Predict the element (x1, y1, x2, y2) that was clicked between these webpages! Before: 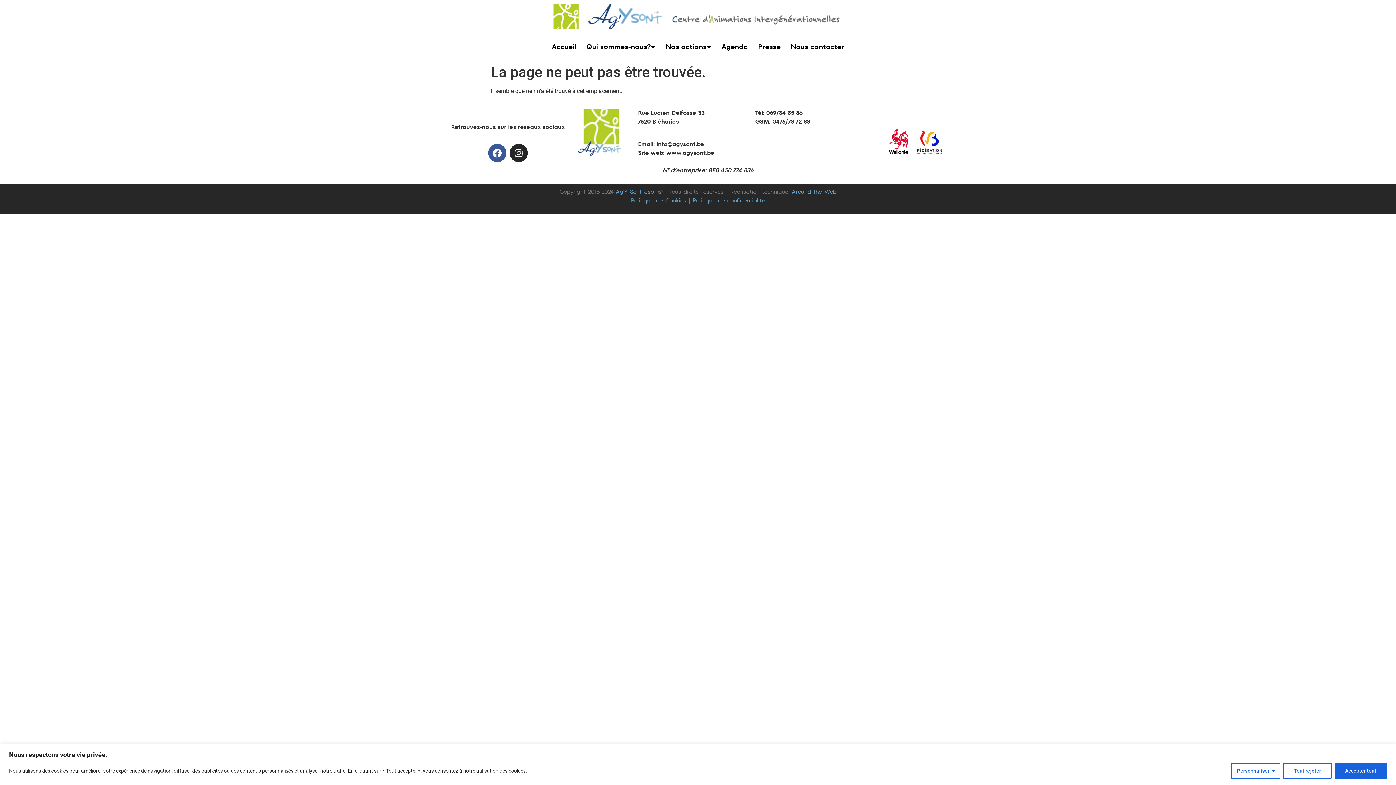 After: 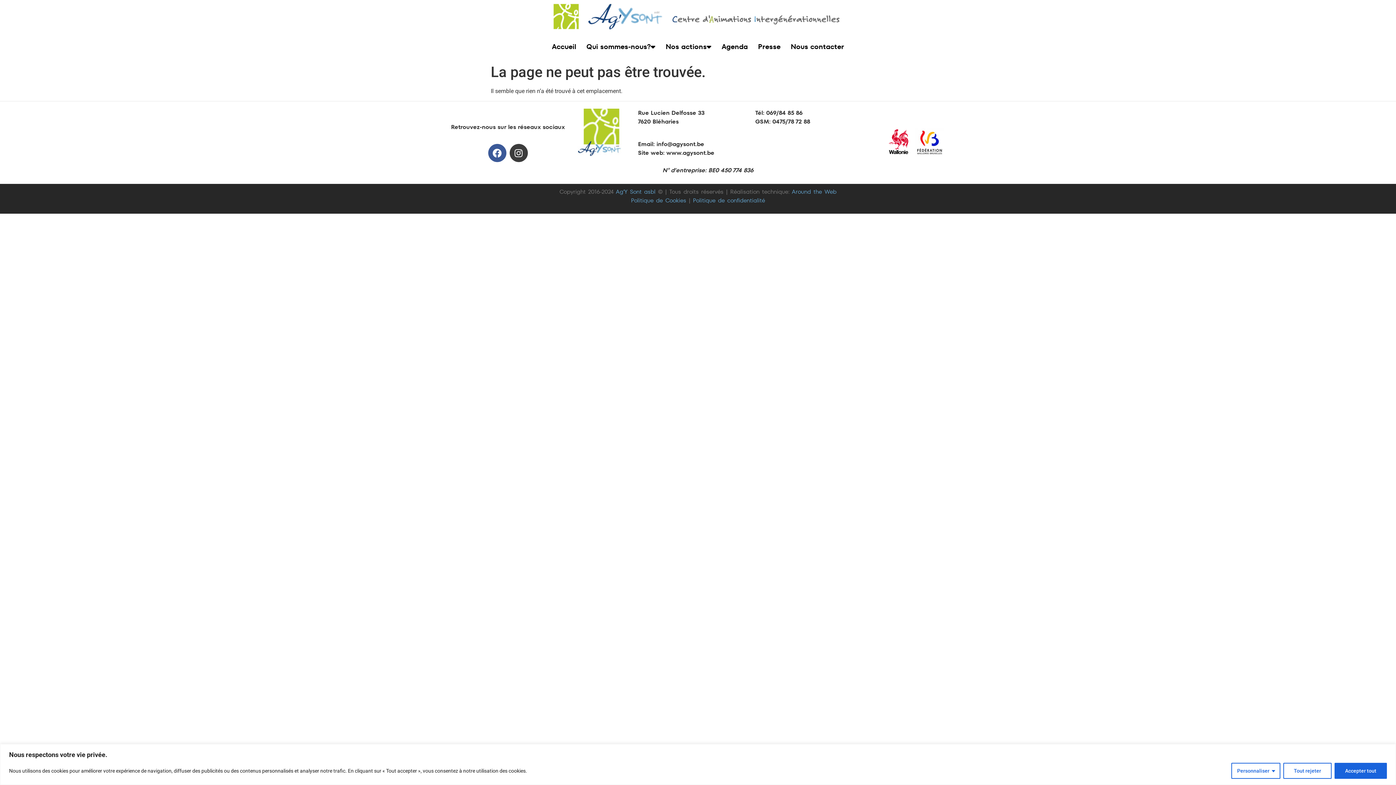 Action: bbox: (509, 144, 527, 162) label: Instagram